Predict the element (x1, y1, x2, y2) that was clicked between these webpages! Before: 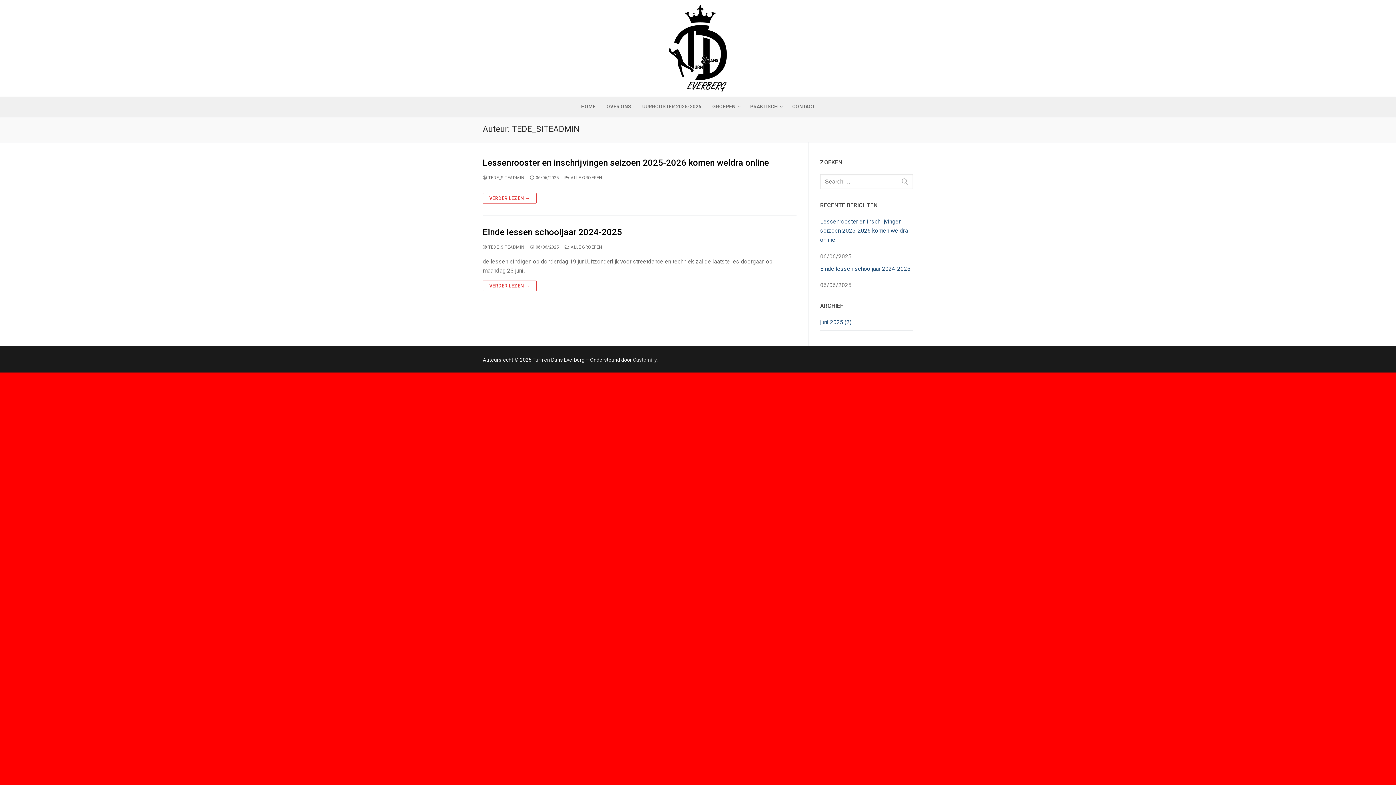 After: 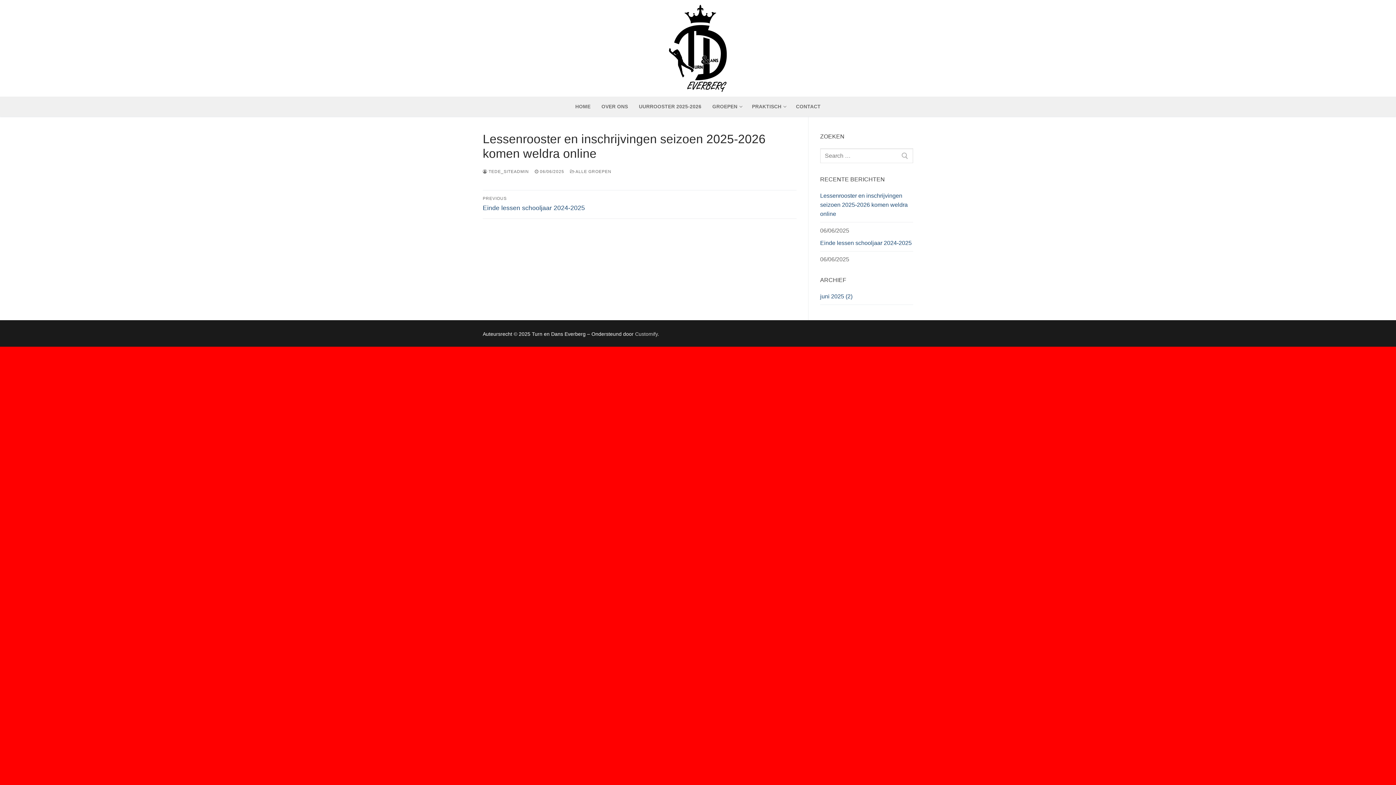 Action: label: VERDER LEZEN → bbox: (482, 193, 536, 203)